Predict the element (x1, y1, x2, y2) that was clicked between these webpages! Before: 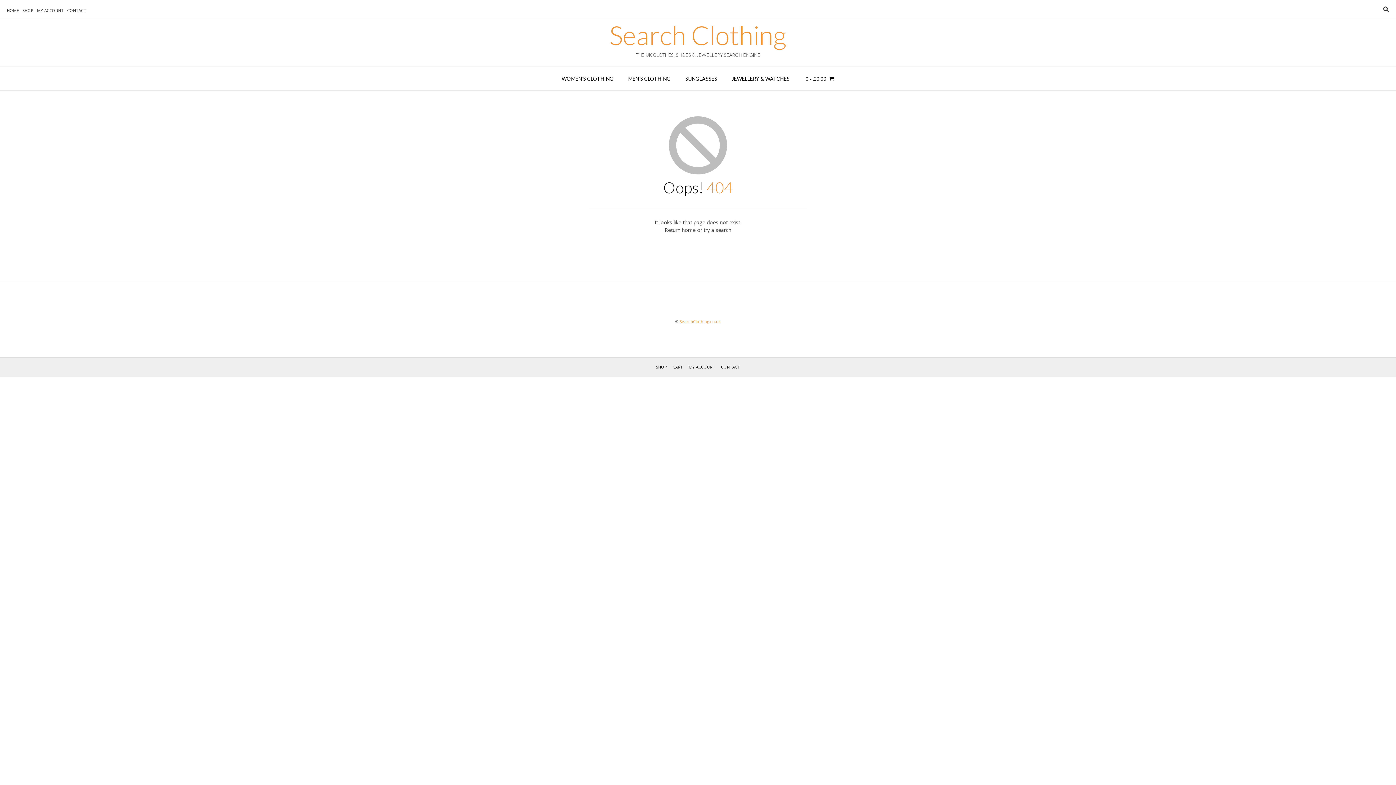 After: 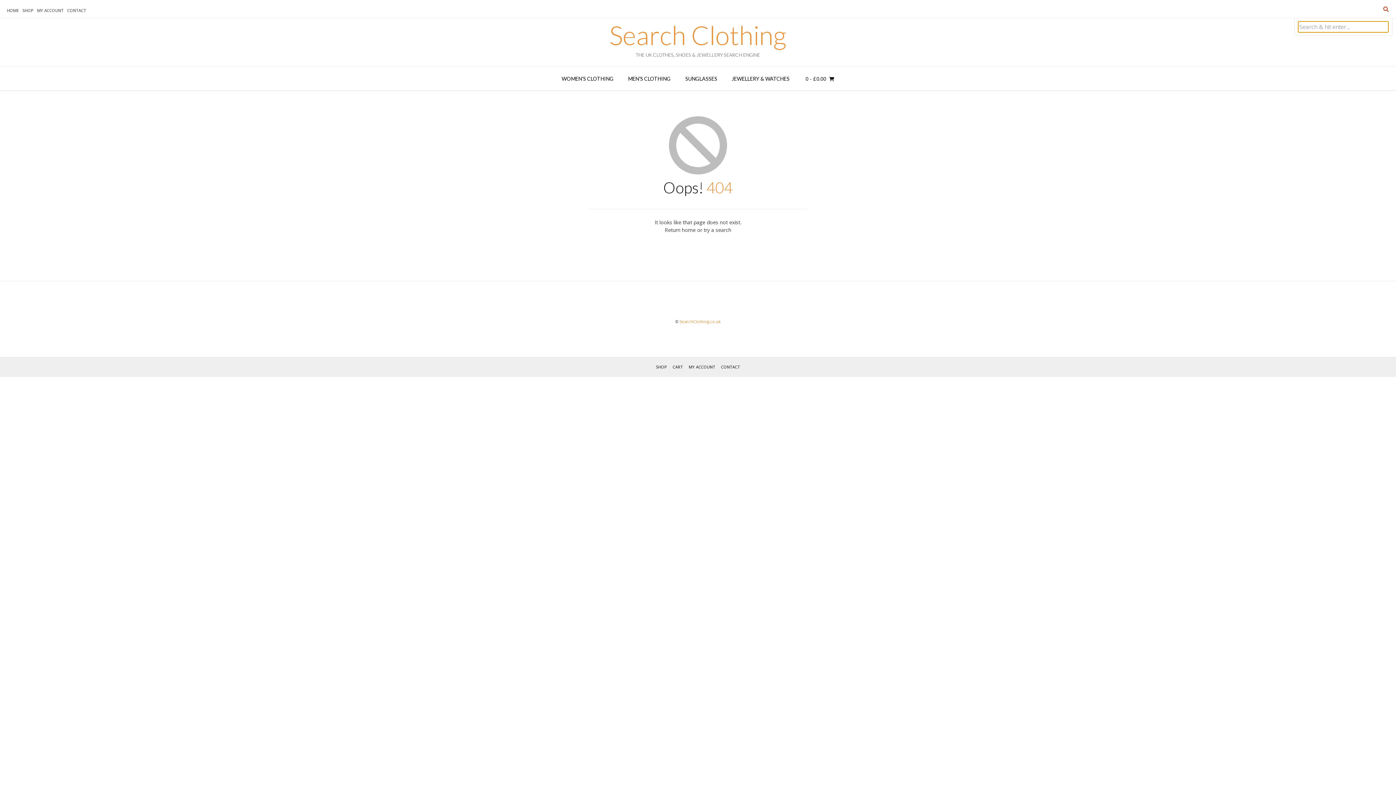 Action: bbox: (1381, 4, 1390, 13)